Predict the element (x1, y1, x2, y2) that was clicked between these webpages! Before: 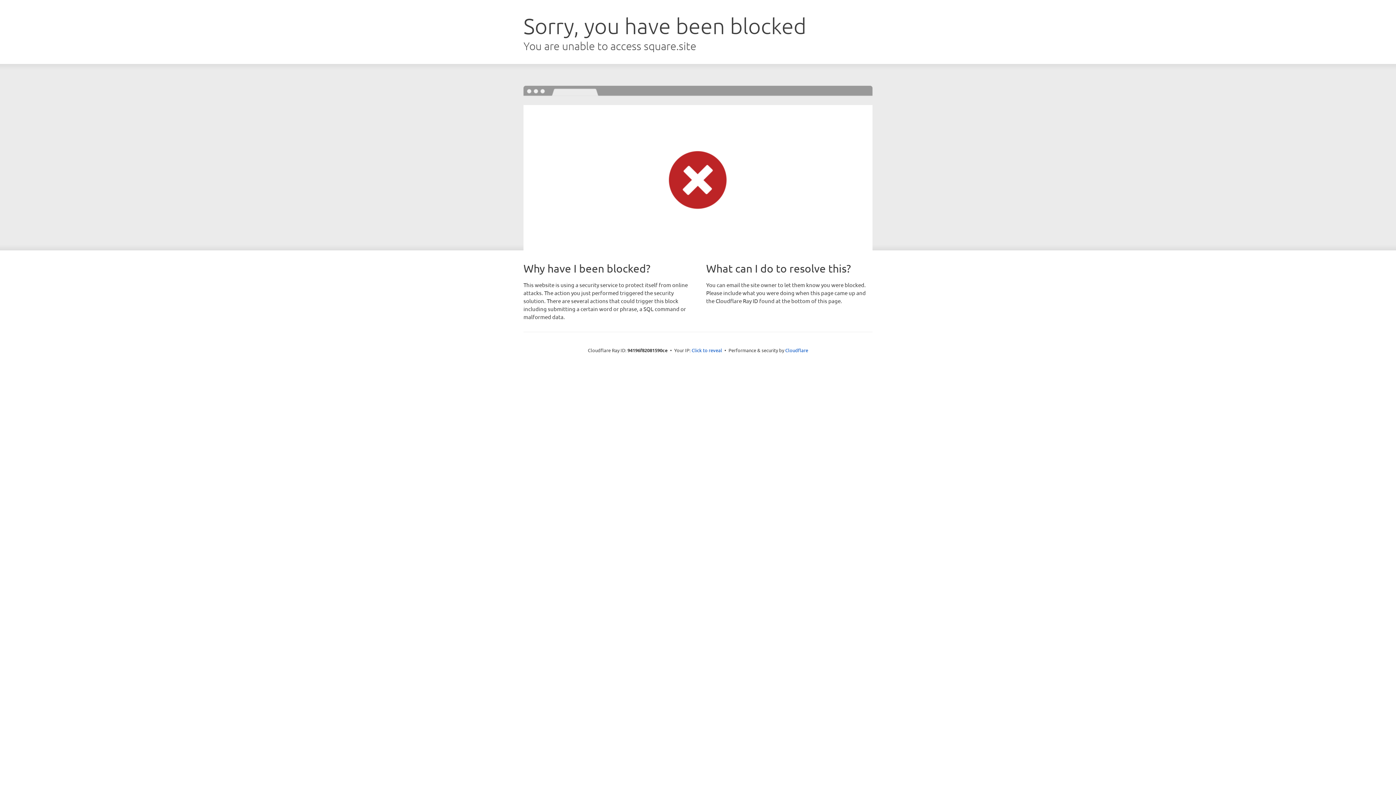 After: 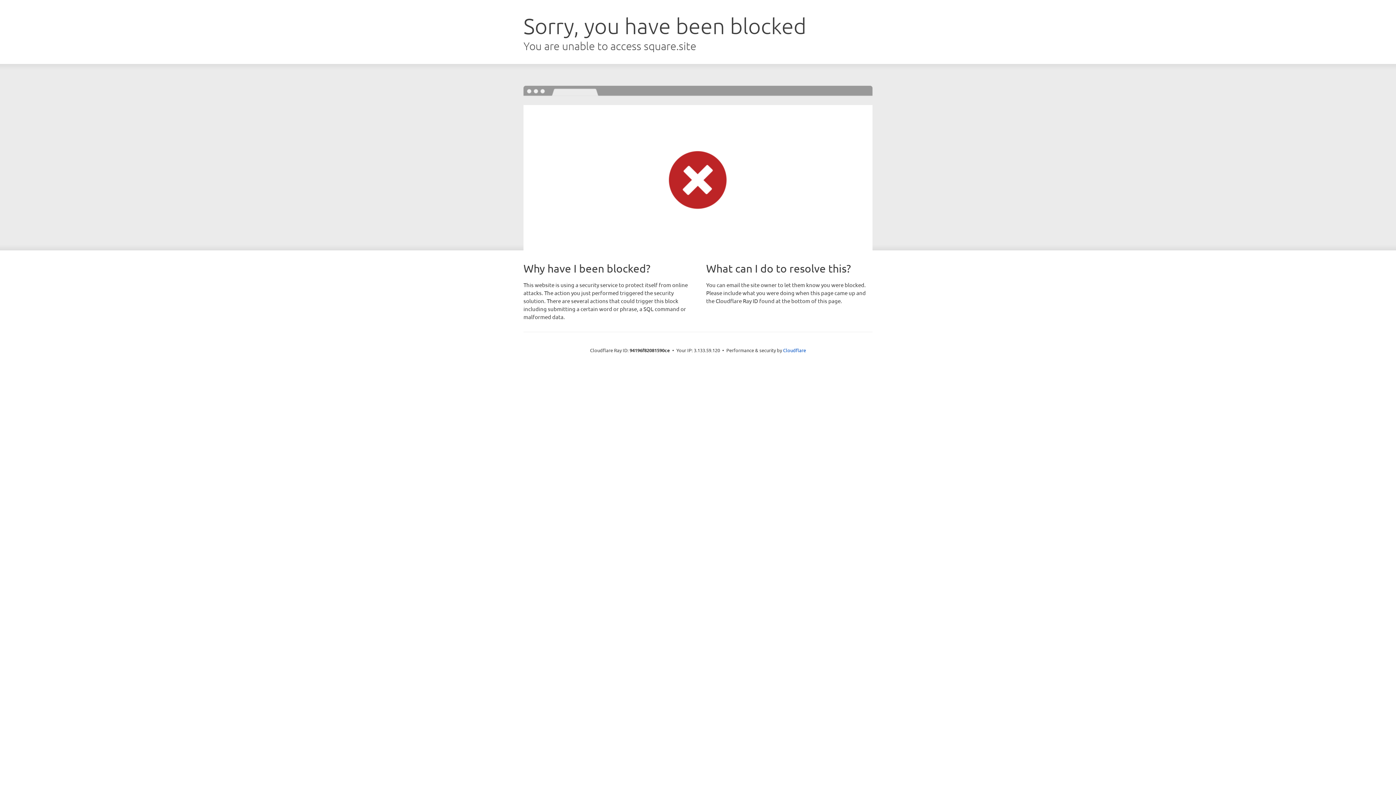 Action: bbox: (691, 346, 722, 353) label: Click to reveal